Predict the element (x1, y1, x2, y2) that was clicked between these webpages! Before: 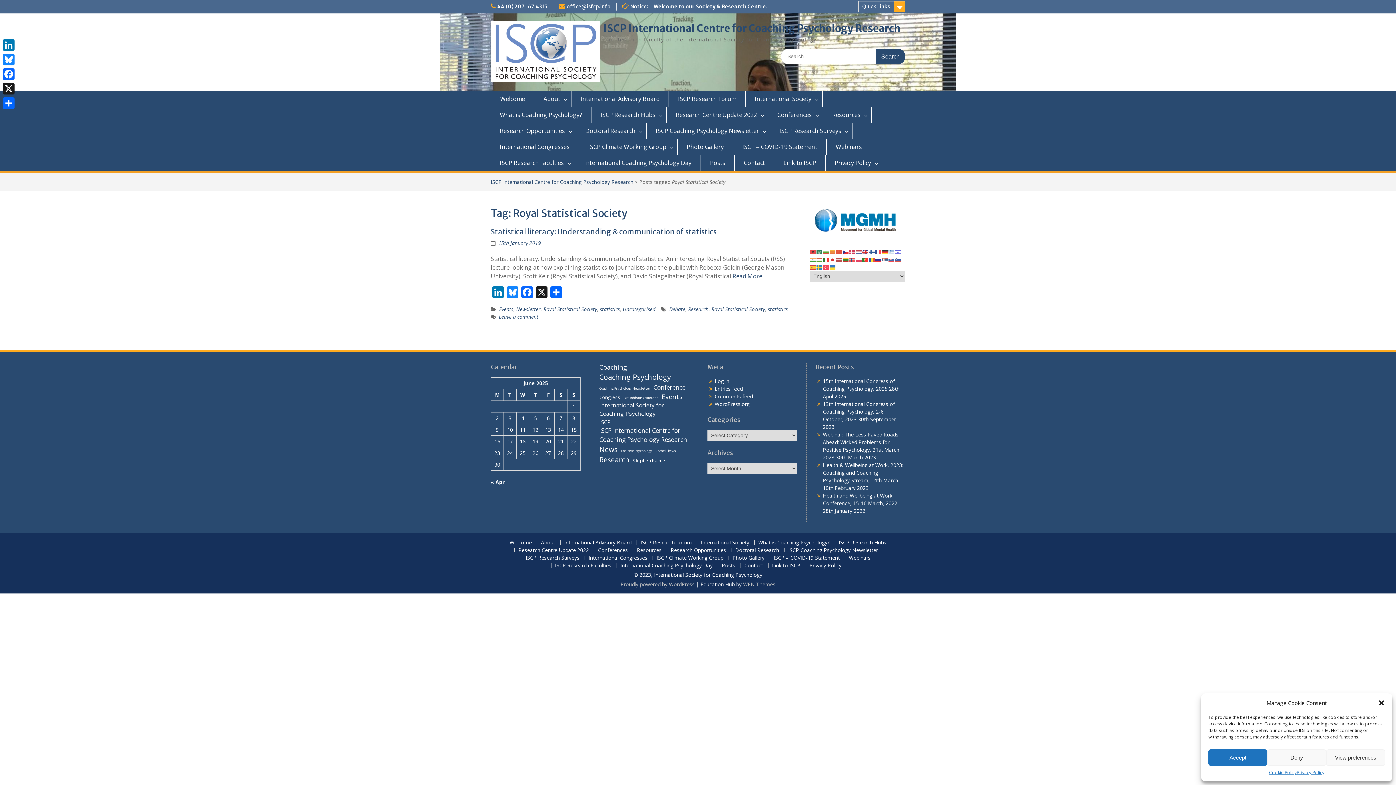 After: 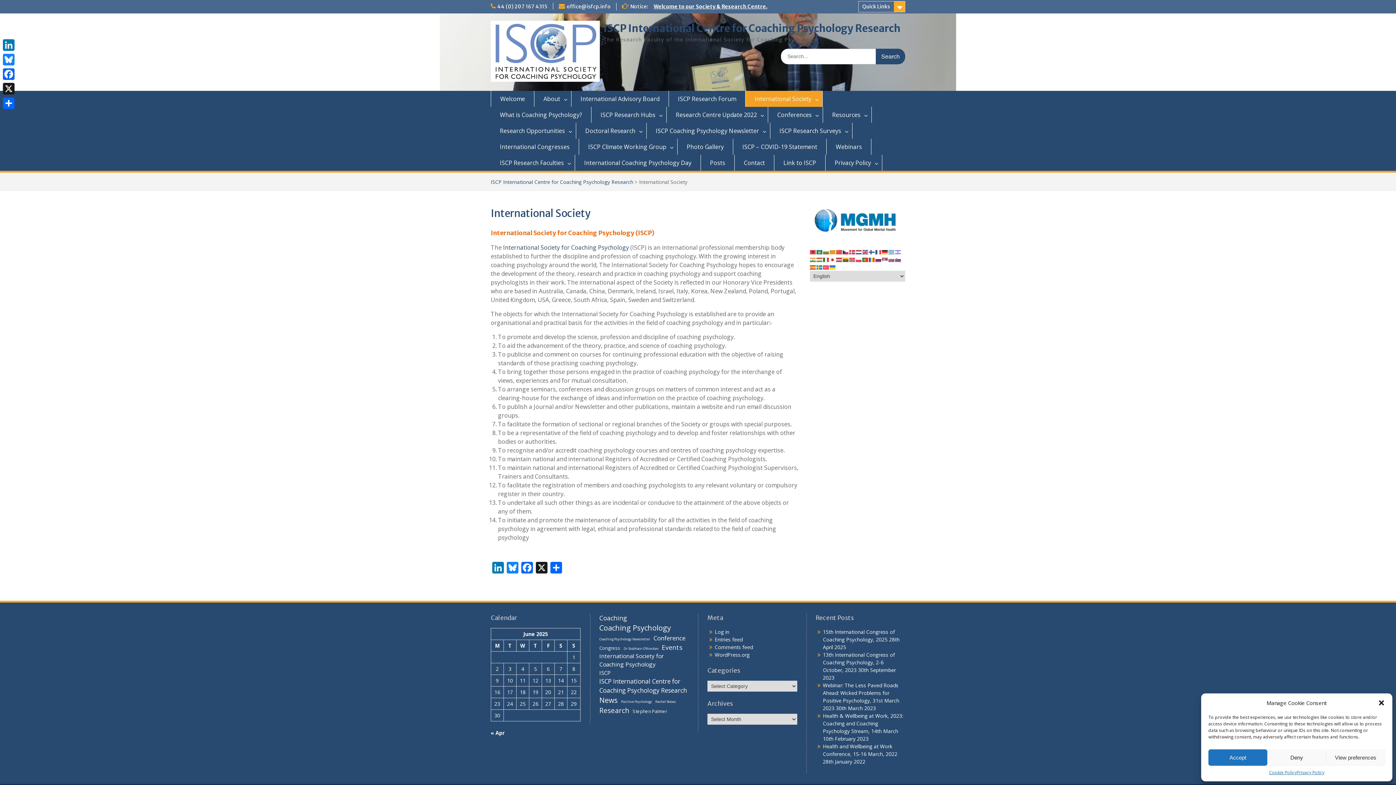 Action: bbox: (697, 540, 753, 545) label: International Society